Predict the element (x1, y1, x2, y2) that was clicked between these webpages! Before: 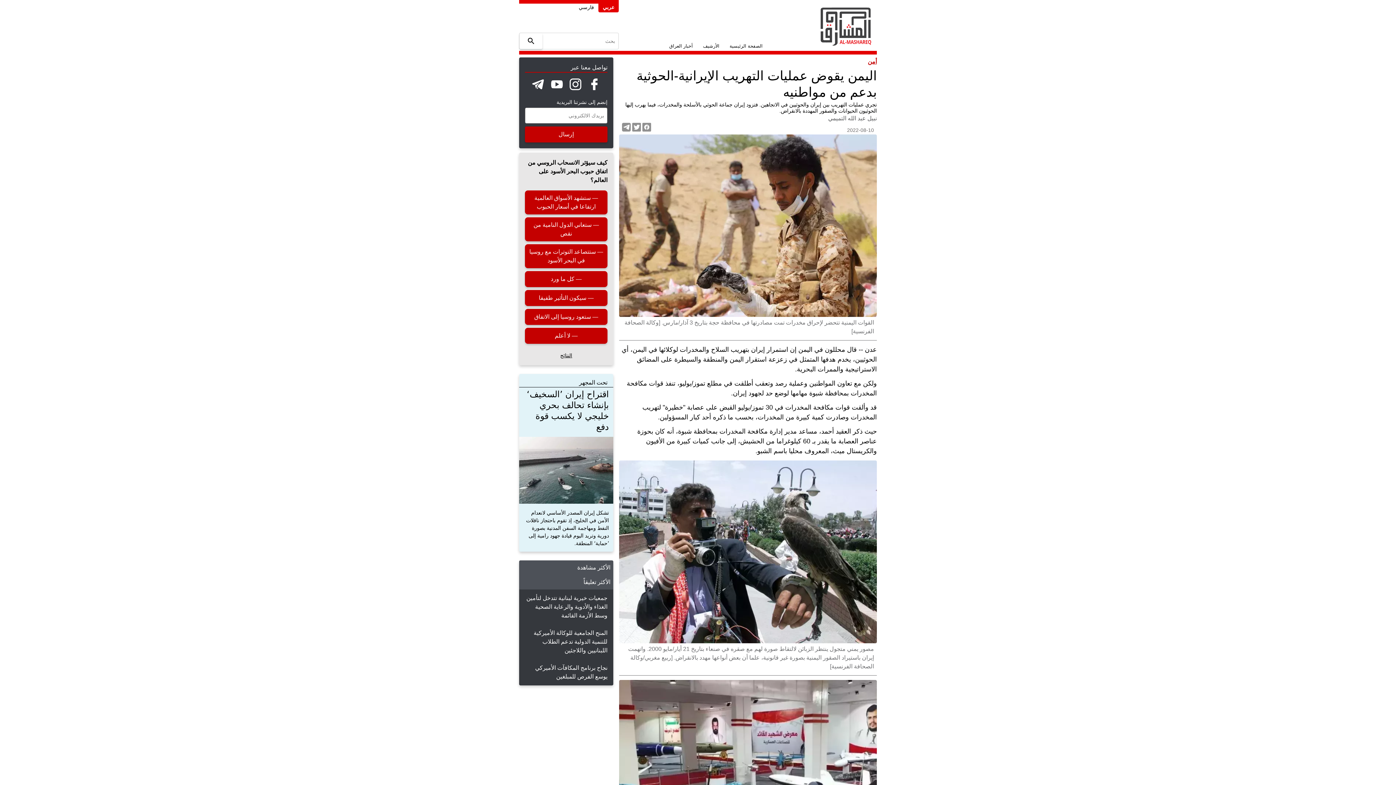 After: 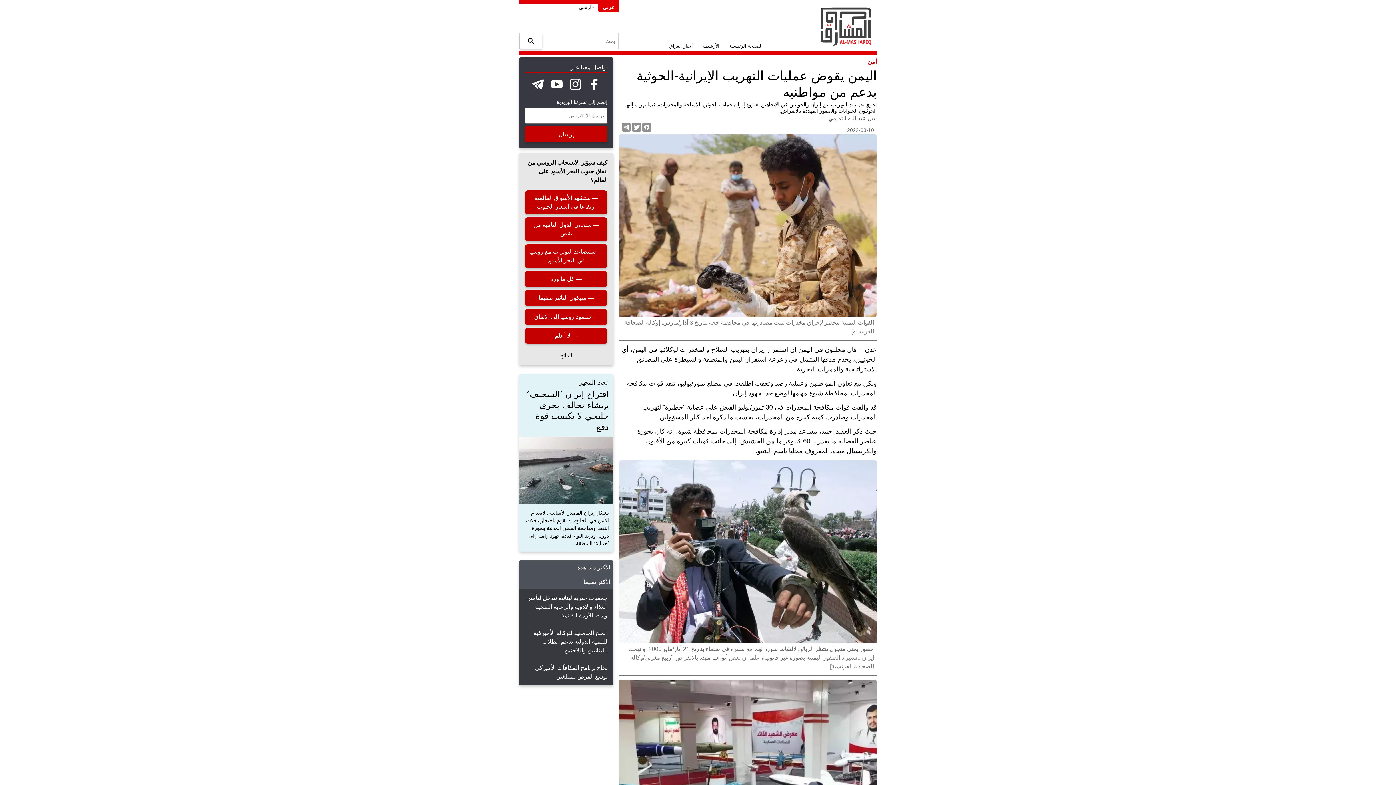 Action: bbox: (622, 126, 630, 132) label: {:connect=>"تغيير اللغة", :promo=>"شاهد كل المحتوى الخاص بنا على تلغرام", :share=>"شارك هذا المقال على تيلغرام"}